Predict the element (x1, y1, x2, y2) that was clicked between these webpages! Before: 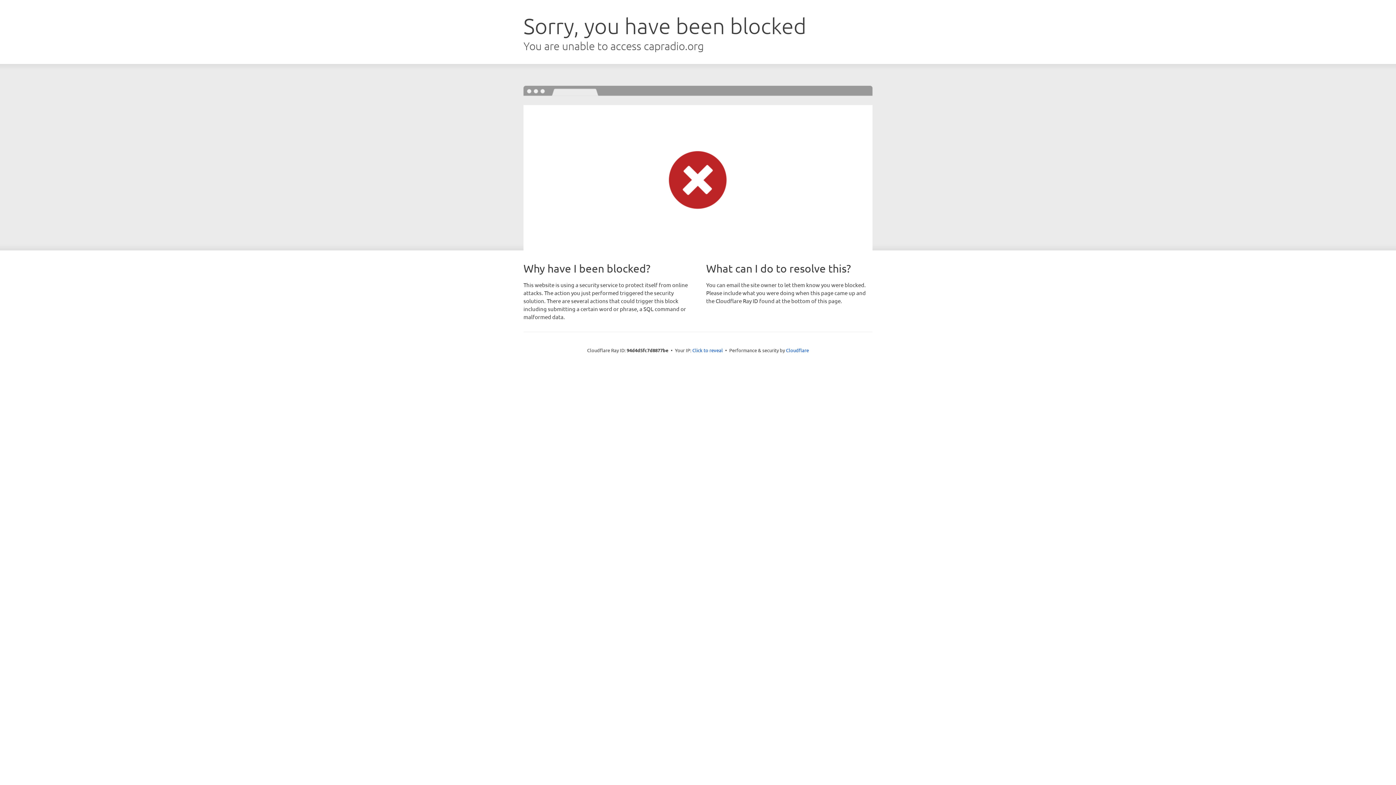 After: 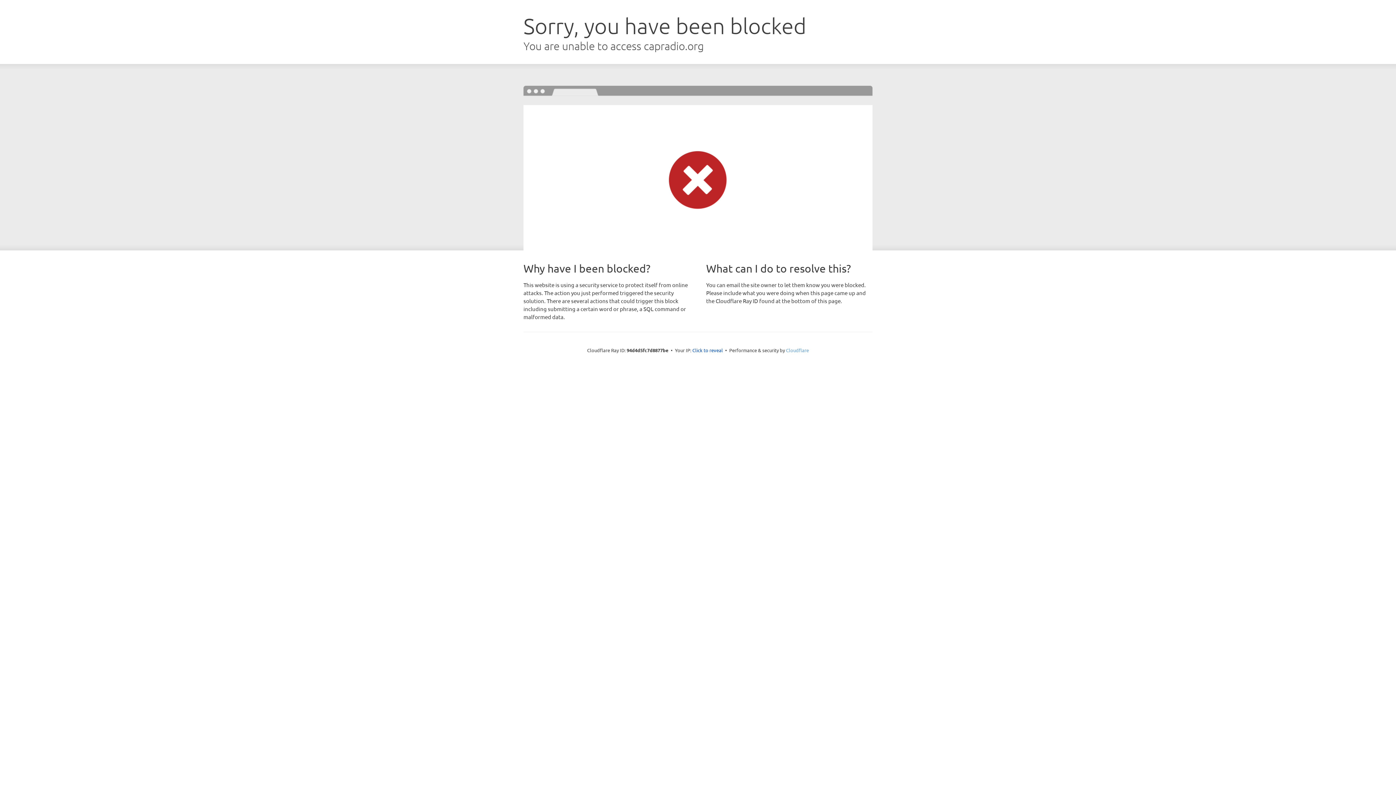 Action: label: Cloudflare bbox: (786, 347, 809, 353)